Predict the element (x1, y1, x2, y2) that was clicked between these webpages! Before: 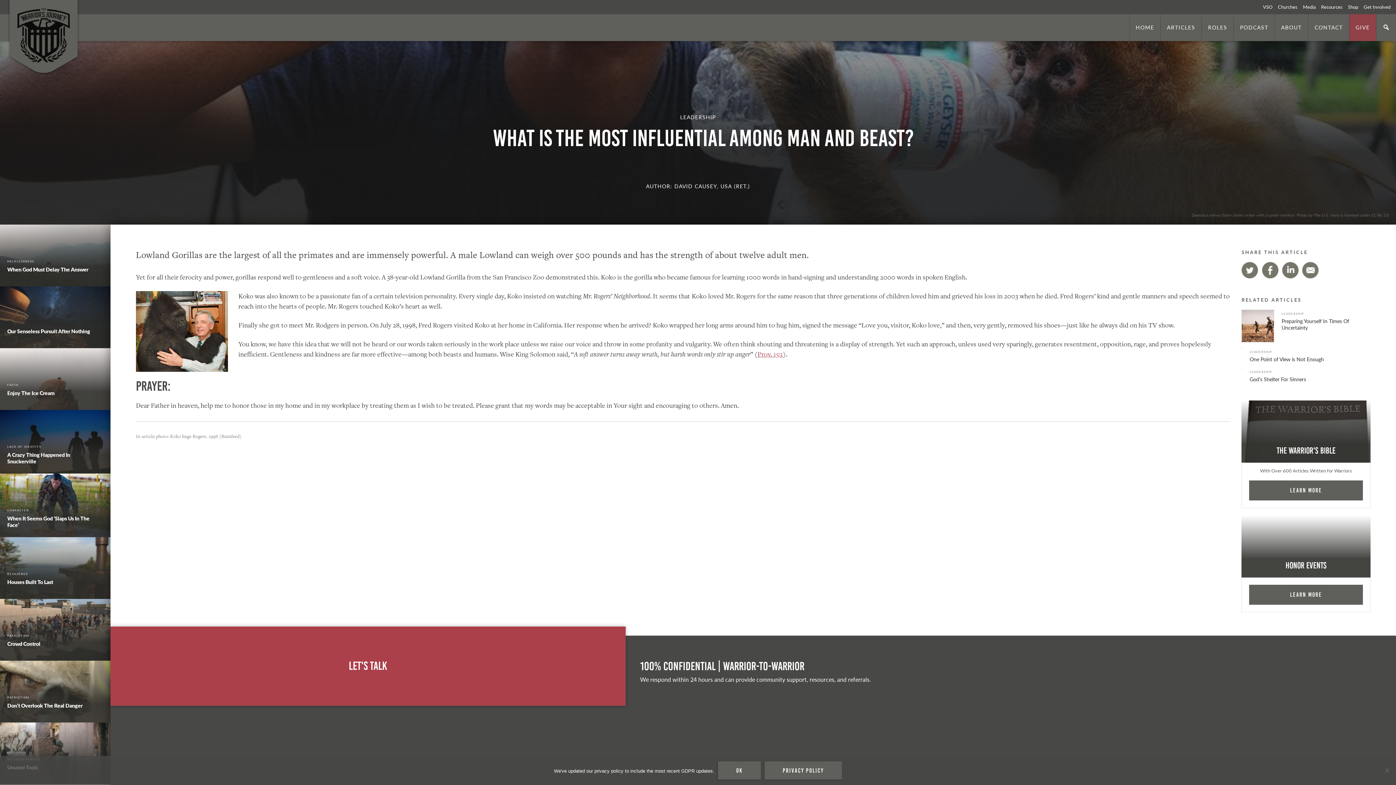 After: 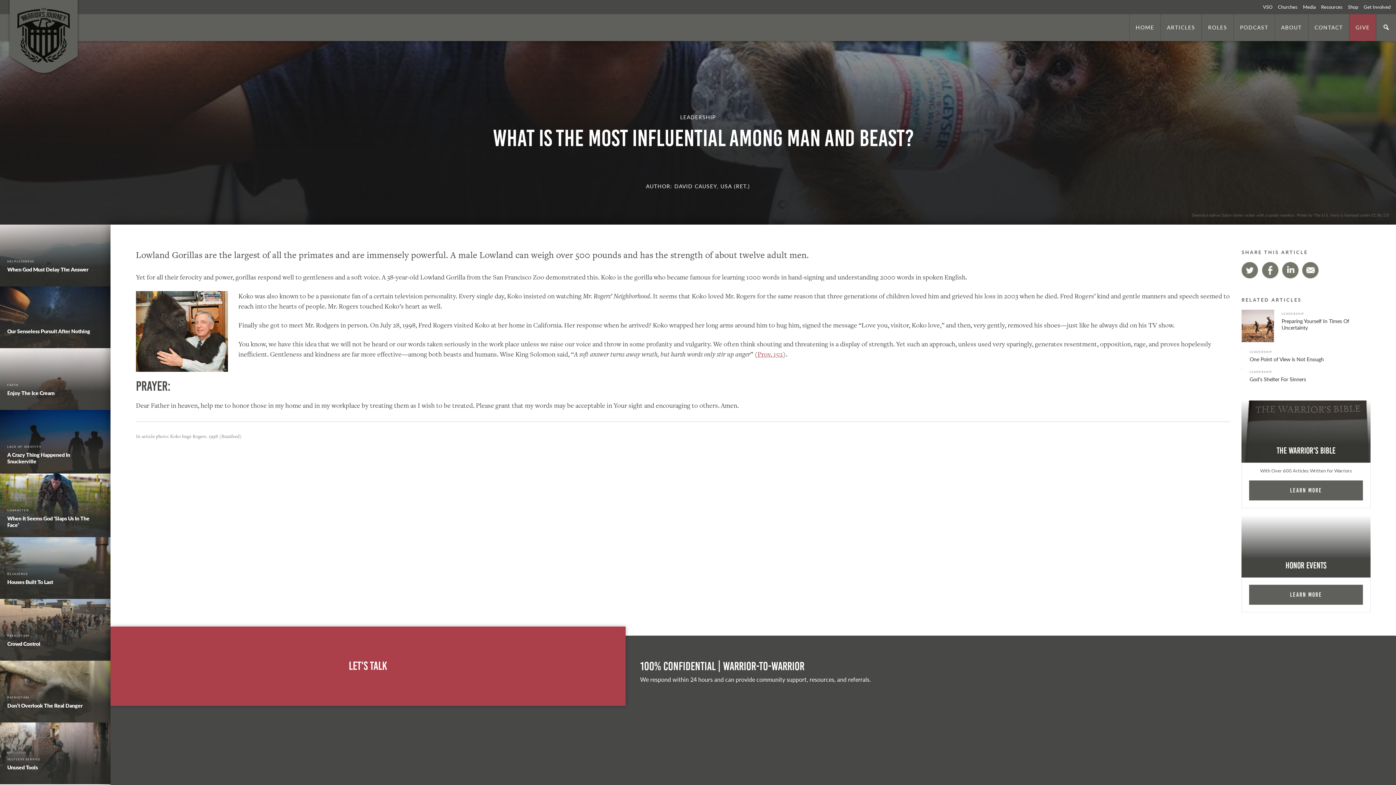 Action: label: Ok bbox: (718, 761, 761, 780)